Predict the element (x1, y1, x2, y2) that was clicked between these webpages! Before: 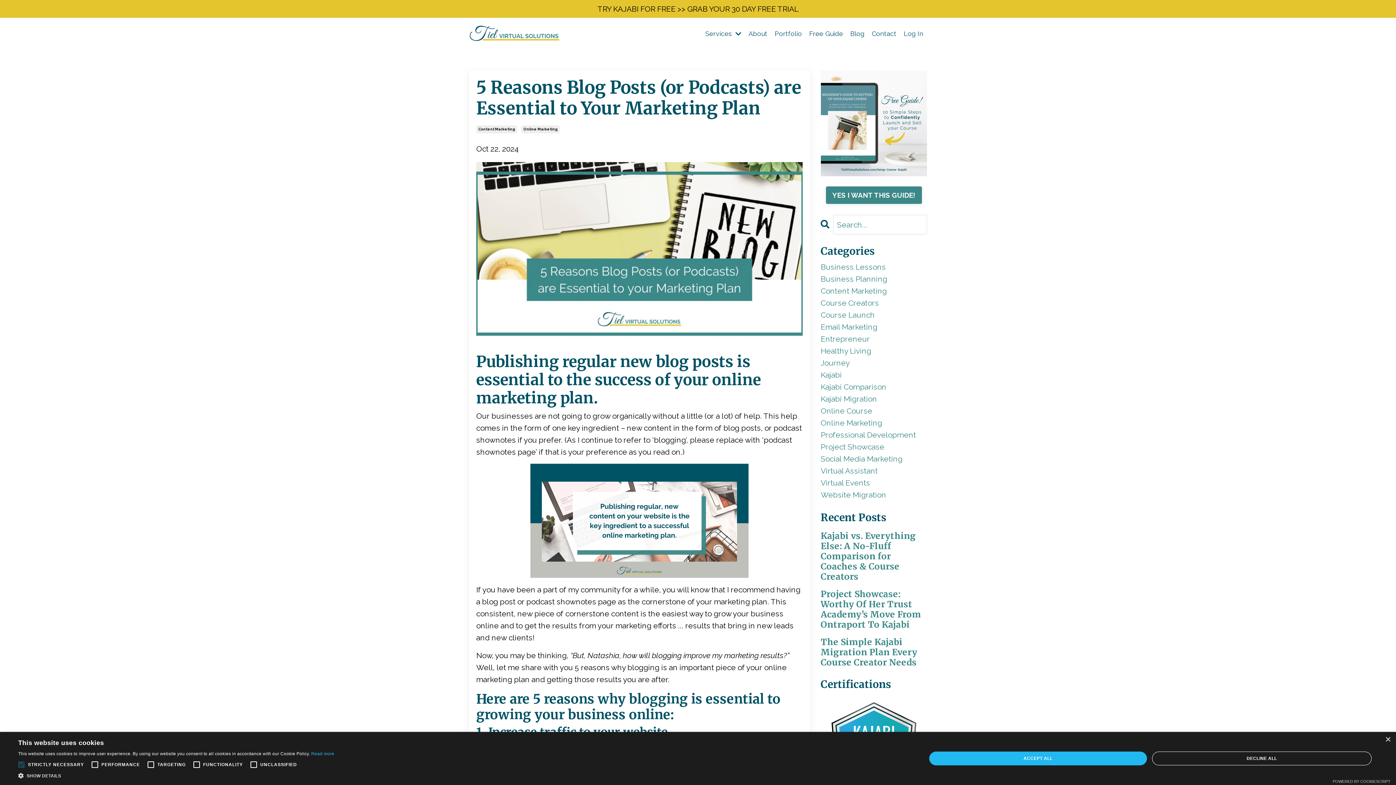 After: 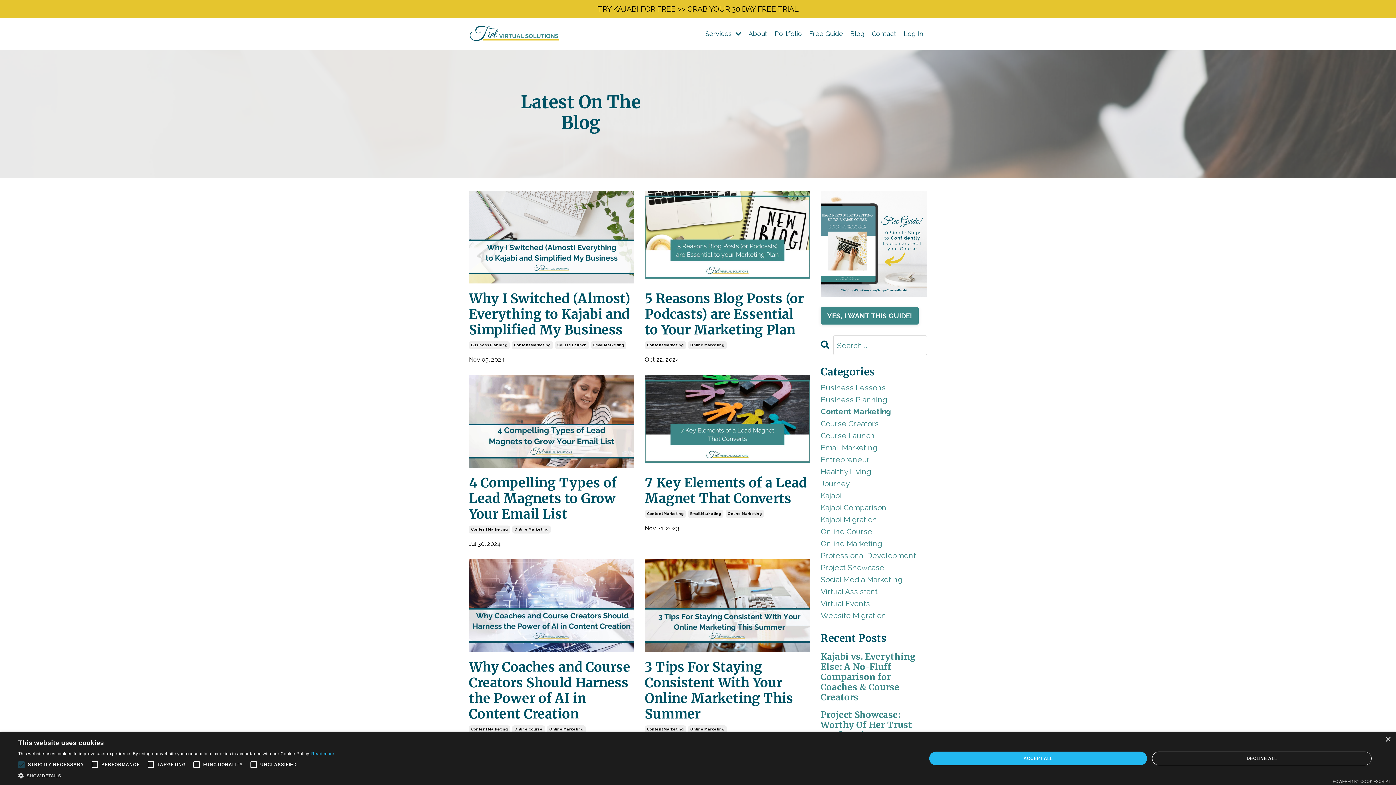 Action: bbox: (476, 125, 517, 133) label: Content Marketing